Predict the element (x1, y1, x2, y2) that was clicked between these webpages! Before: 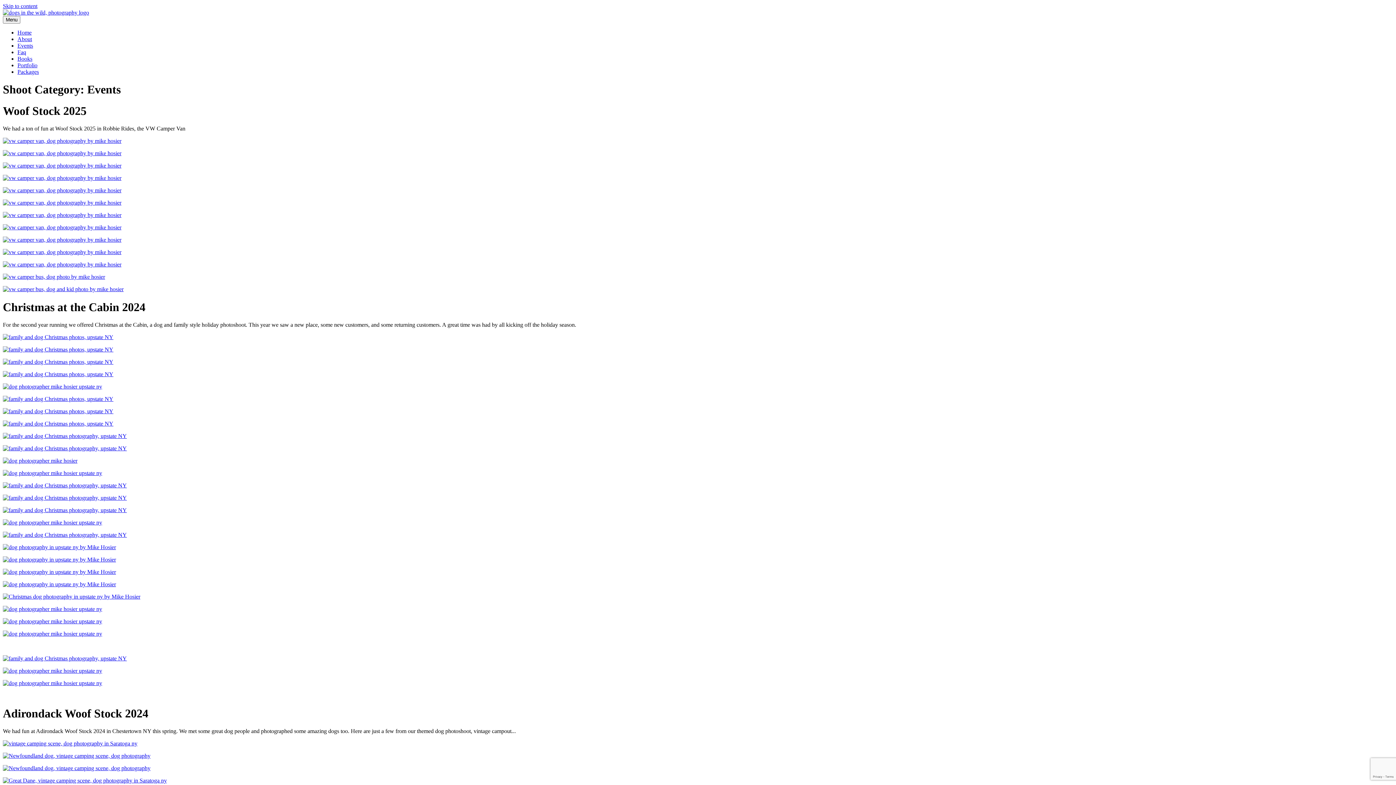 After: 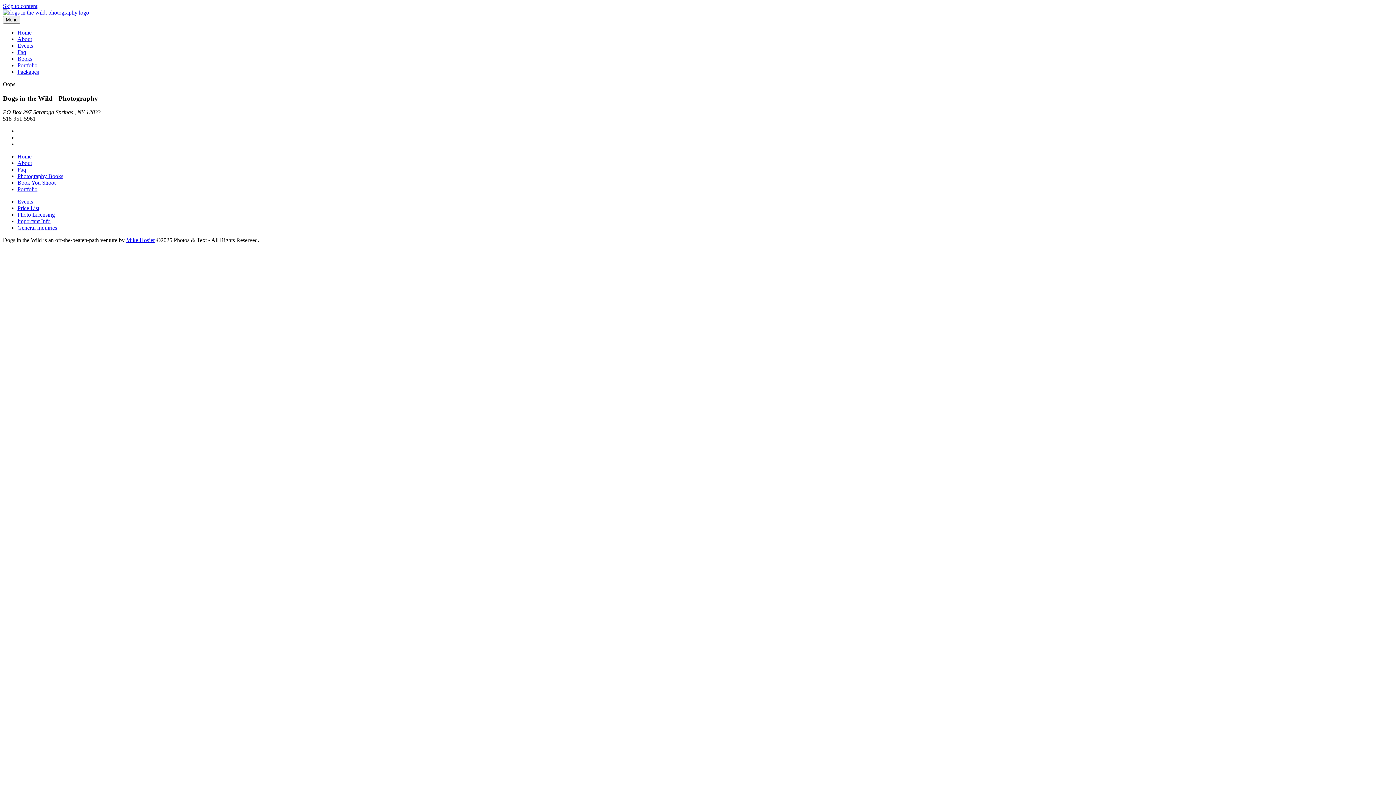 Action: bbox: (2, 753, 150, 759)